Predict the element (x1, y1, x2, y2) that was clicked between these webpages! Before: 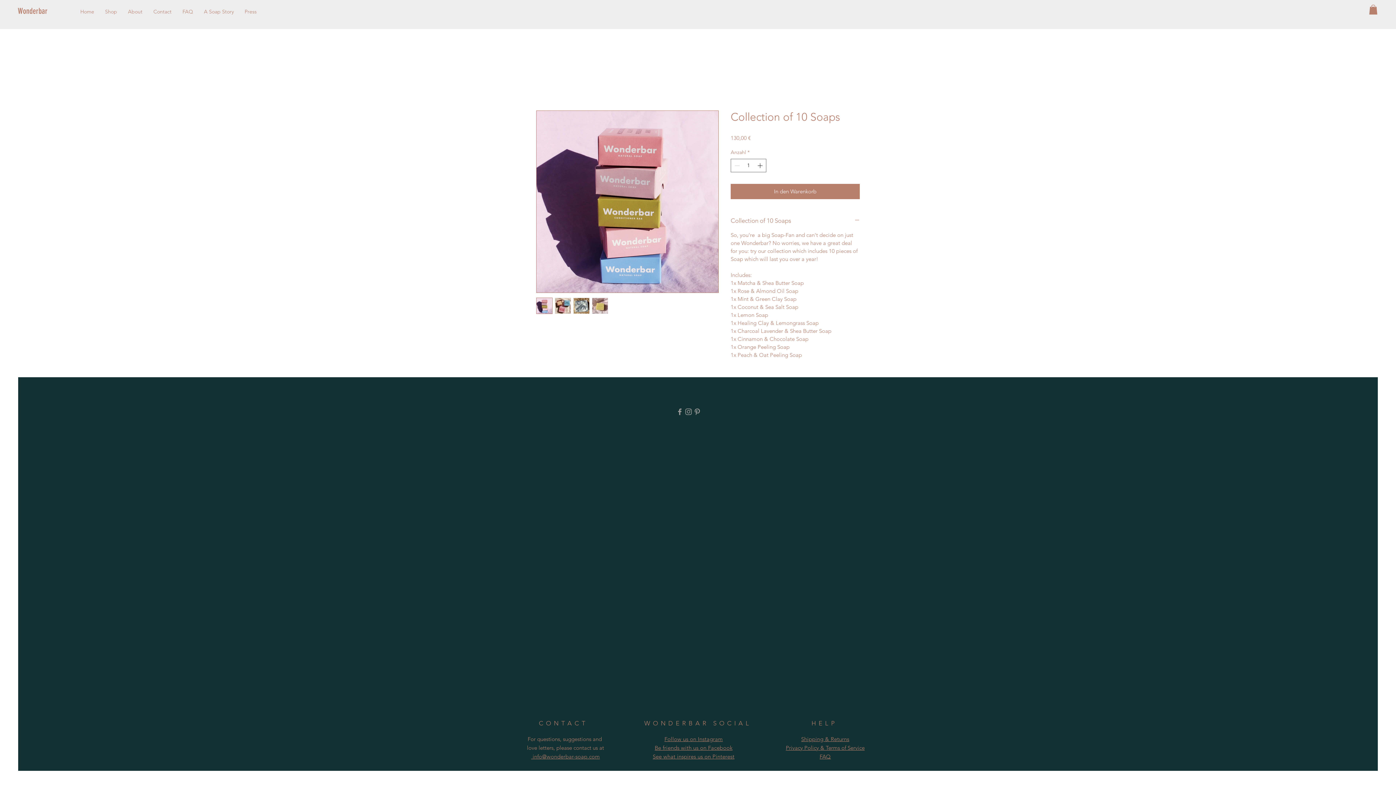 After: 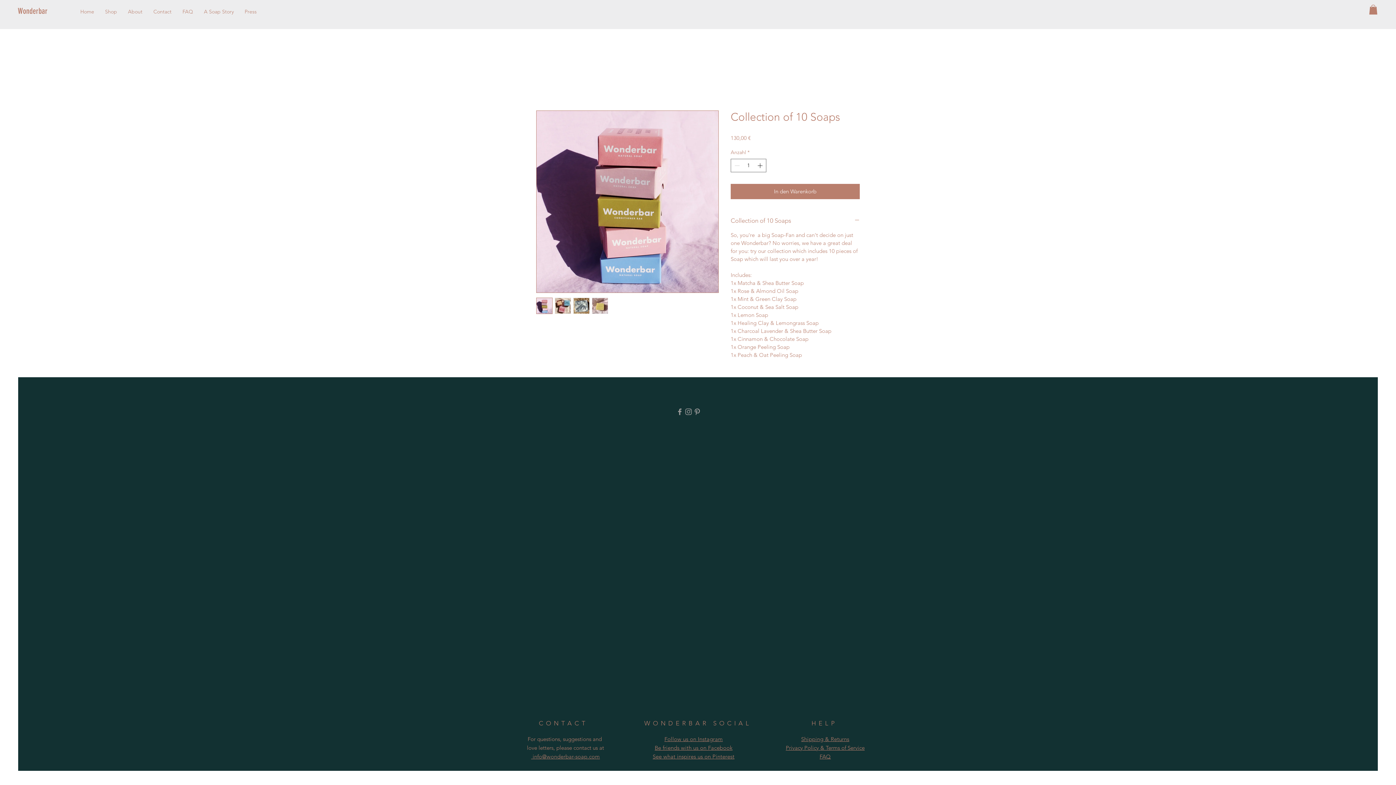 Action: bbox: (531, 753, 600, 760) label:  info@wonderbar-soap.com